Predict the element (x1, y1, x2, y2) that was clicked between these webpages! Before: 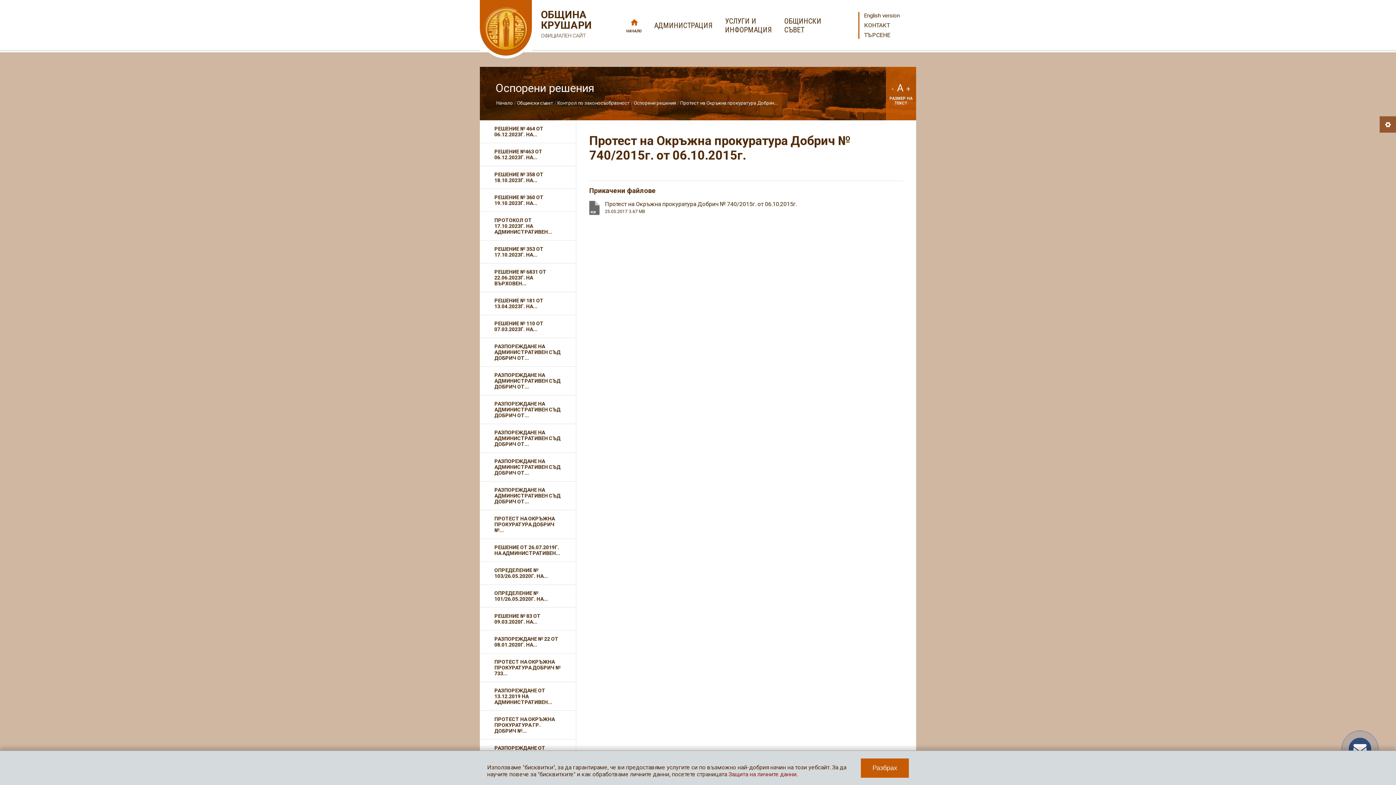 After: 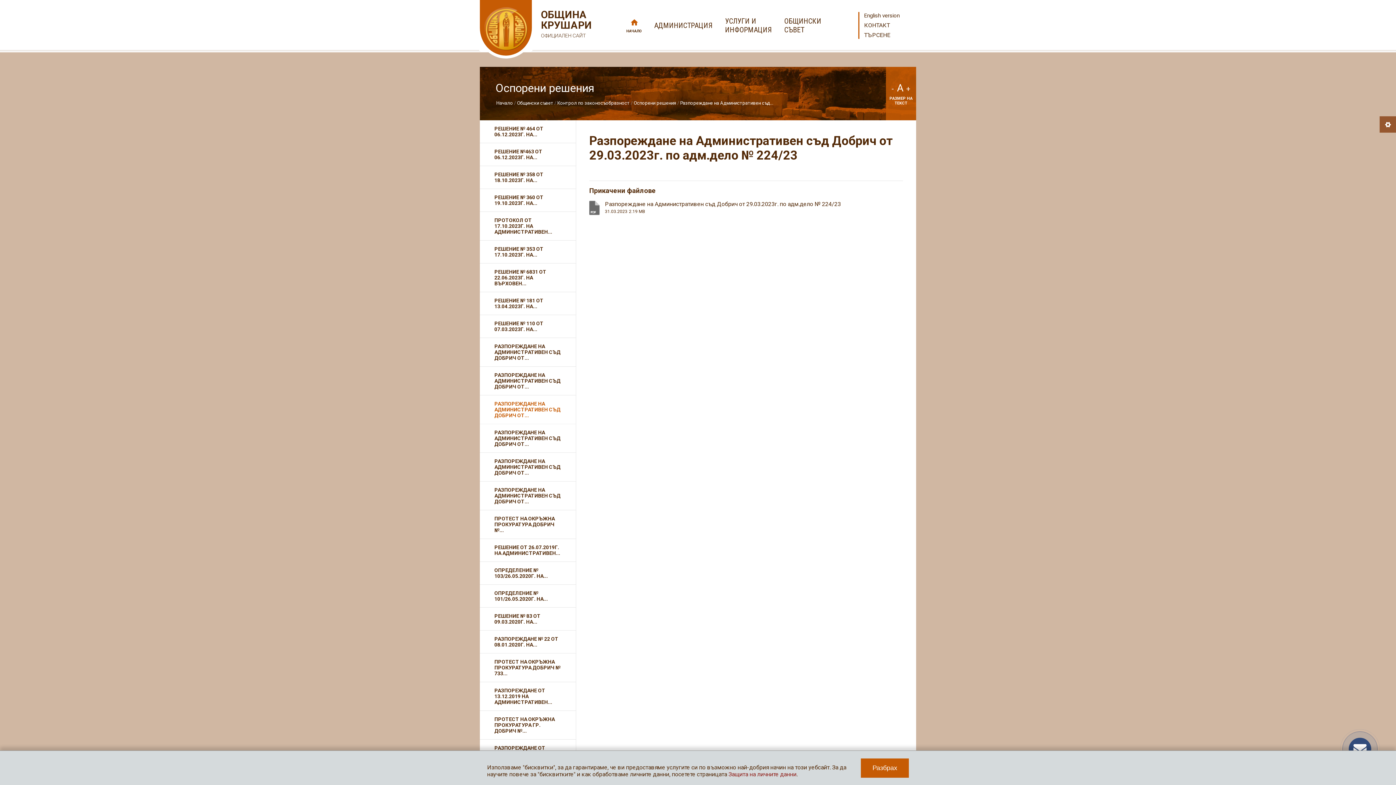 Action: label: РАЗПОРЕЖДАНЕ НА АДМИНИСТРАТИВЕН СЪД ДОБРИЧ ОТ... bbox: (480, 395, 576, 424)